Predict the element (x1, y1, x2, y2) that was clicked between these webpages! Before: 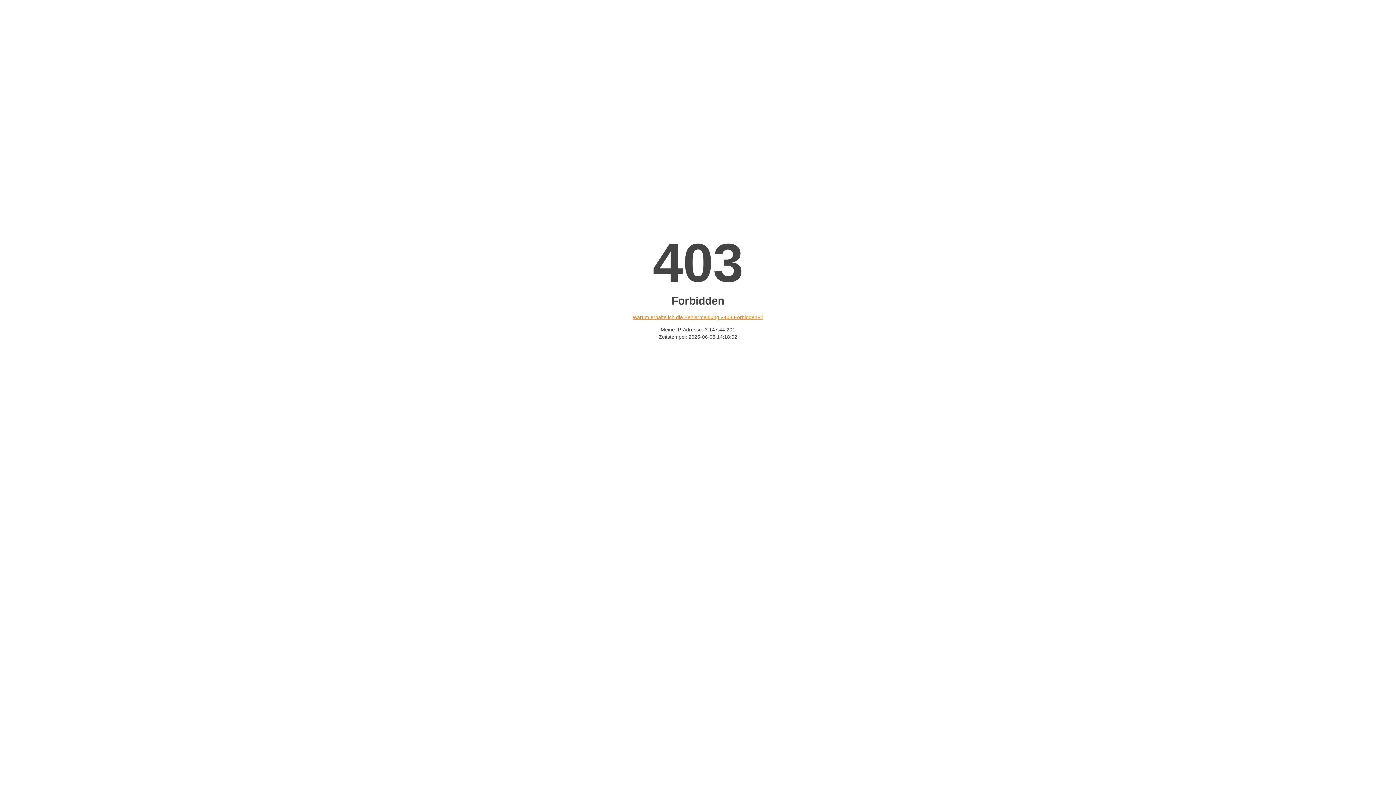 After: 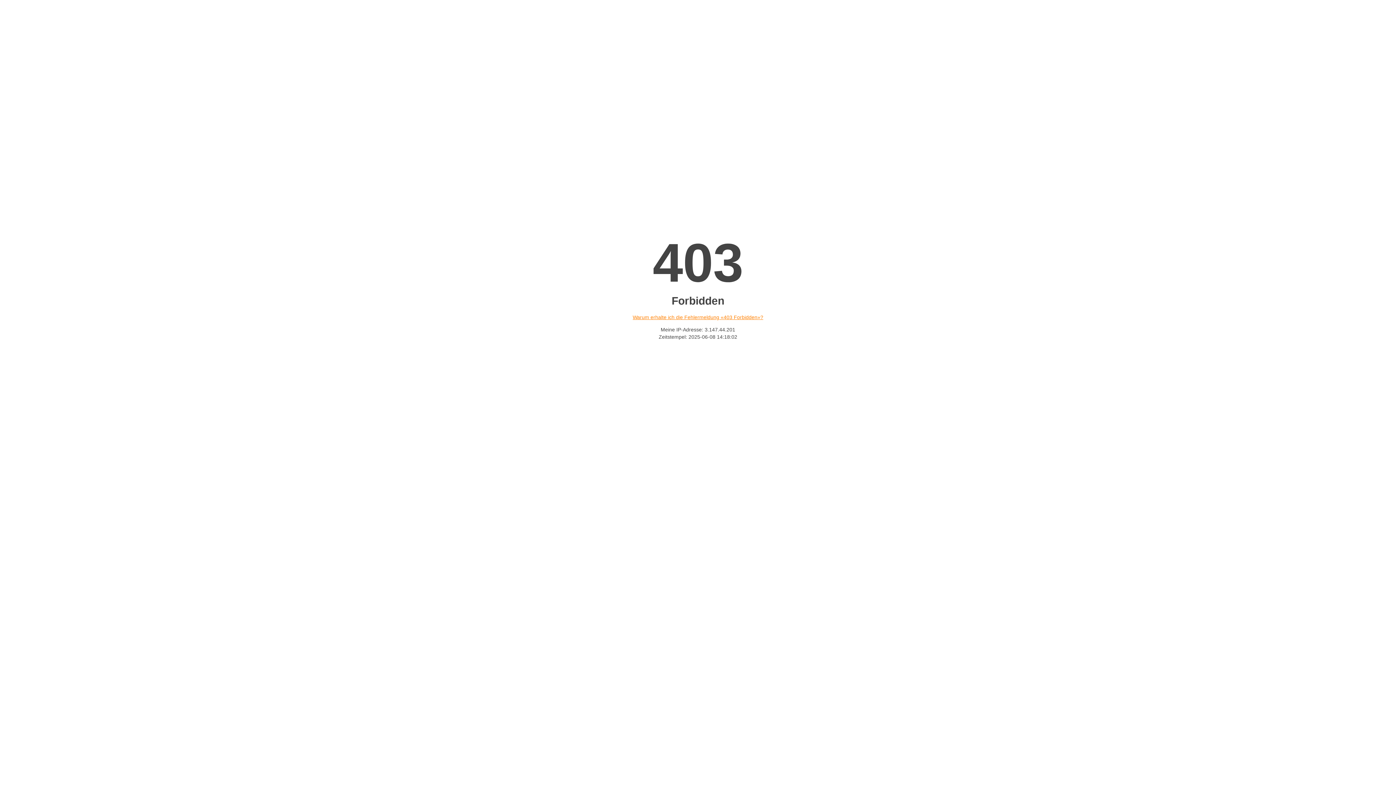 Action: label: Warum erhalte ich die Fehlermeldung «403 Forbidden»? bbox: (632, 314, 763, 320)